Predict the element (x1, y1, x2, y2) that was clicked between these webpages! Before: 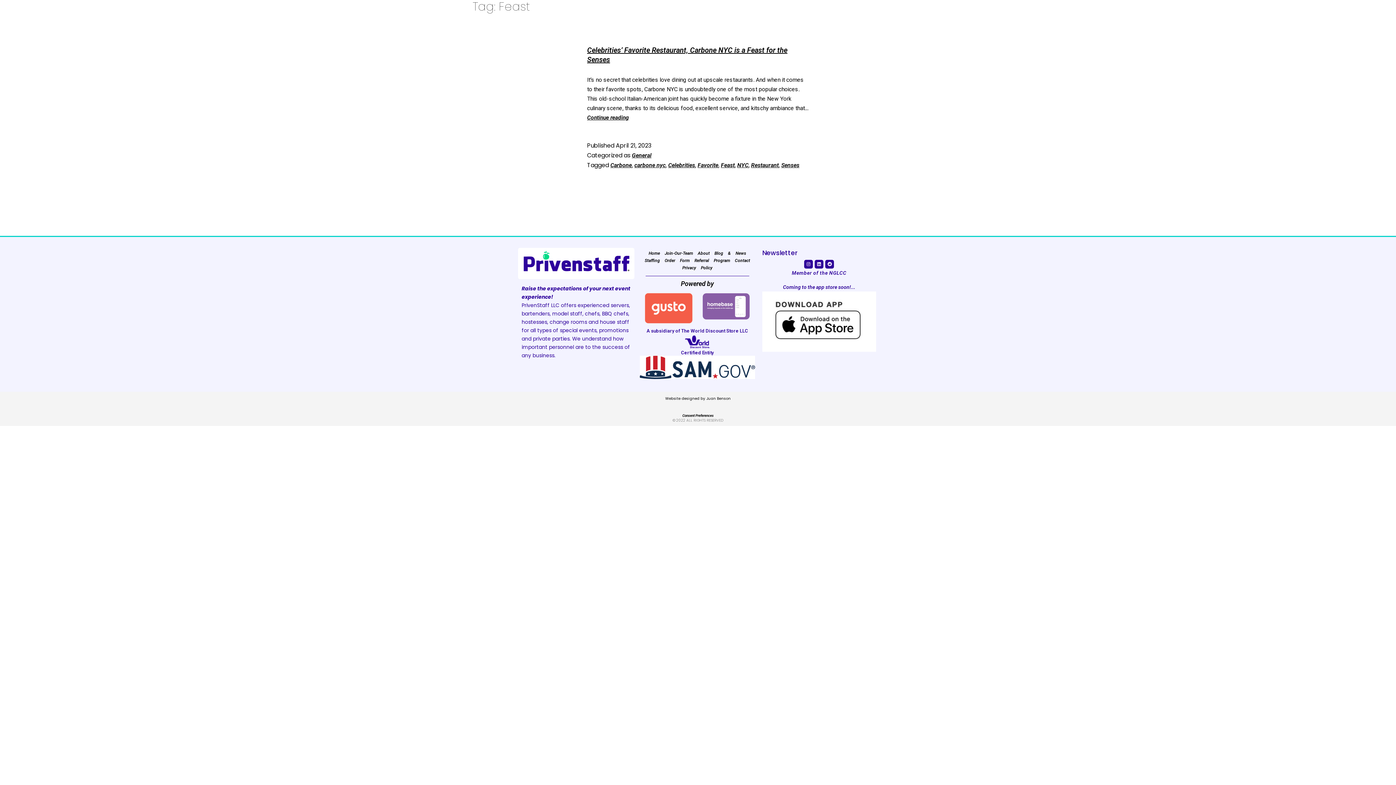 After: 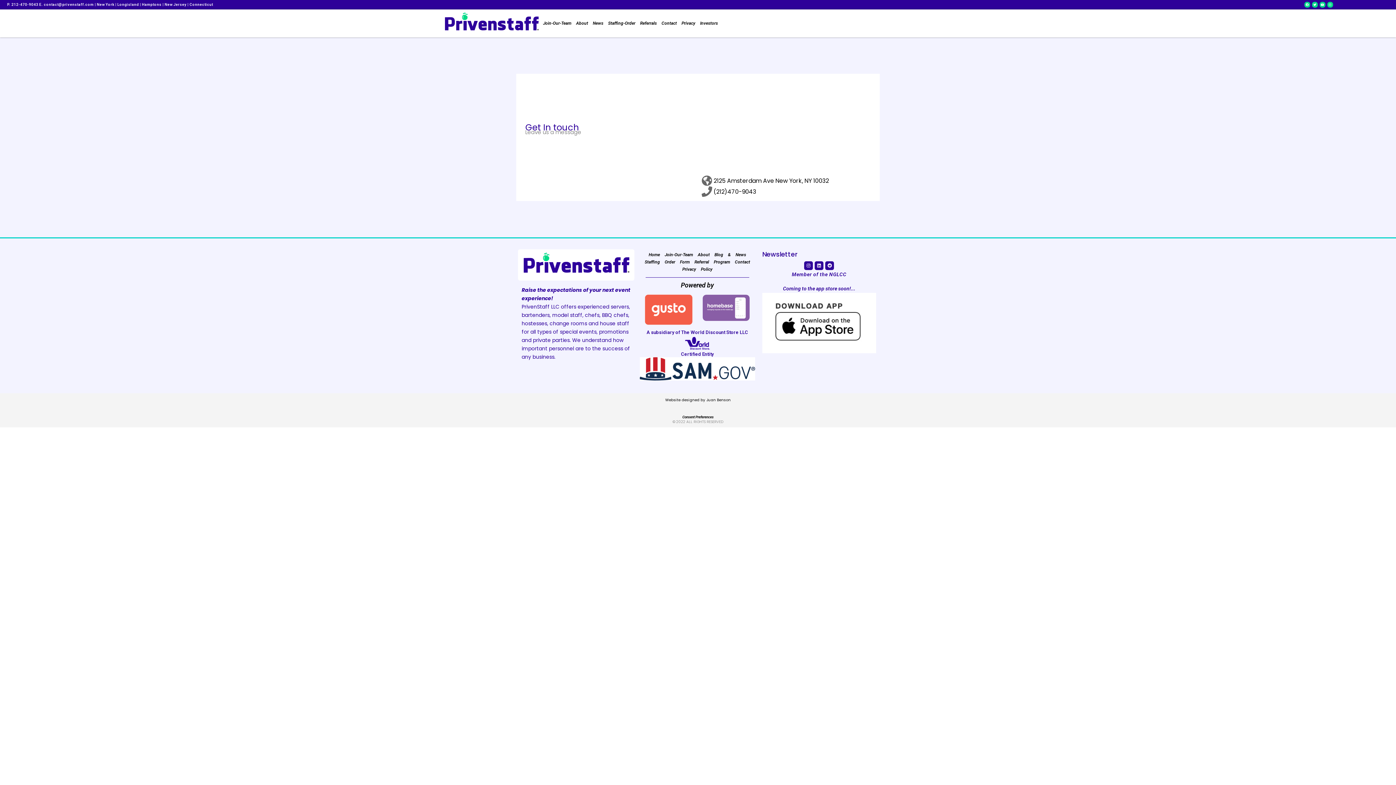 Action: label: Contact bbox: (735, 258, 750, 263)